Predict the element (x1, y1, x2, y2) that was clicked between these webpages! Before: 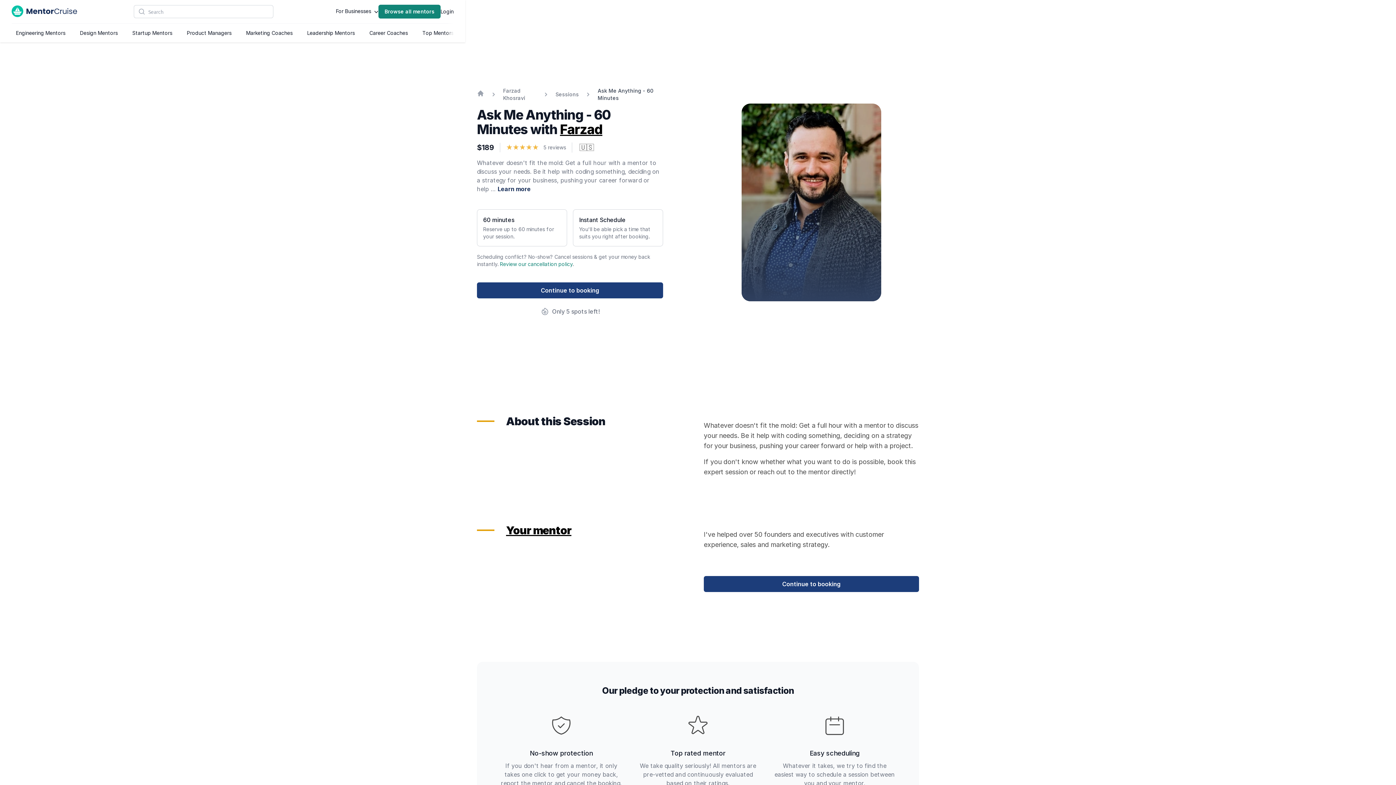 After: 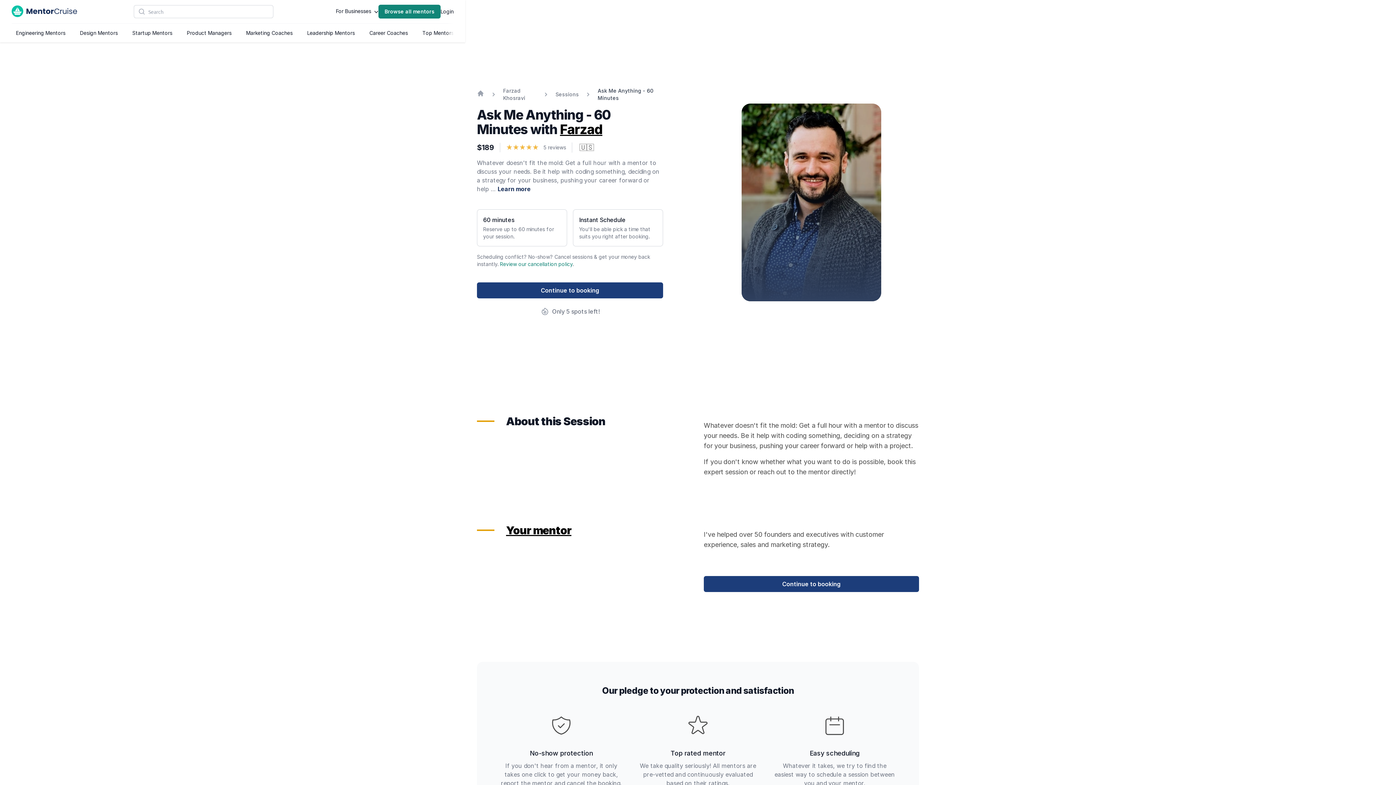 Action: label: Ask Me Anything - 60 Minutes bbox: (597, 87, 663, 101)